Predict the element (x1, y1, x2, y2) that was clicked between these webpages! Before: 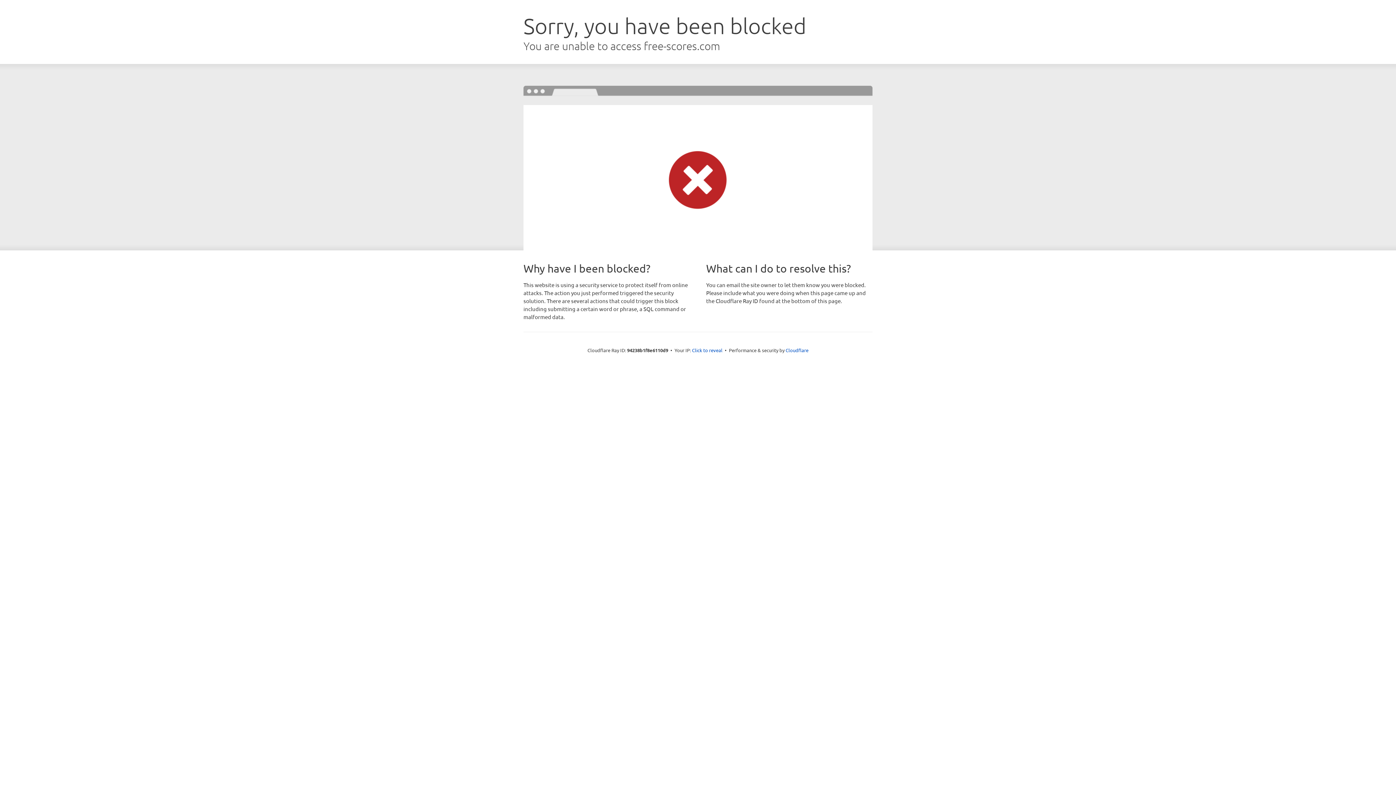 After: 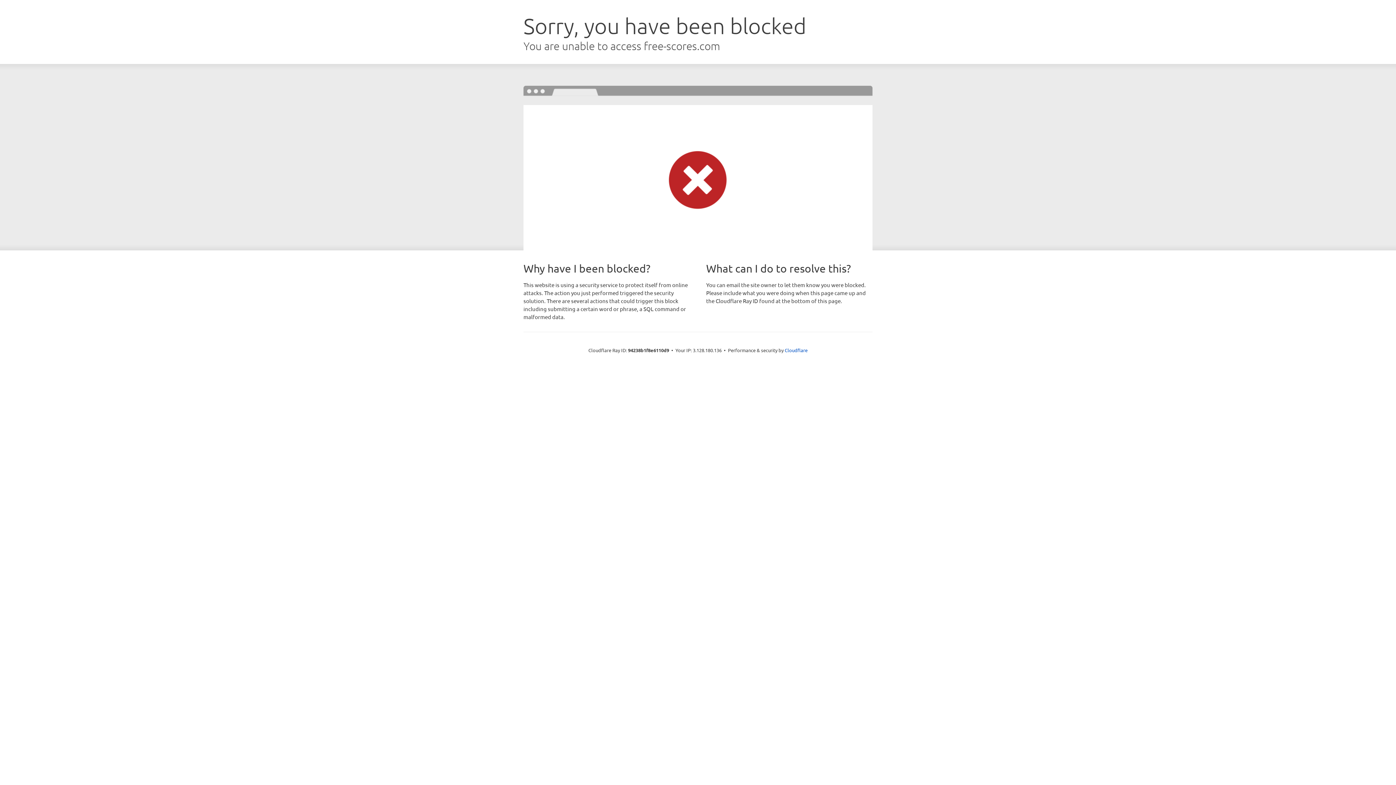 Action: label: Click to reveal bbox: (692, 346, 722, 353)